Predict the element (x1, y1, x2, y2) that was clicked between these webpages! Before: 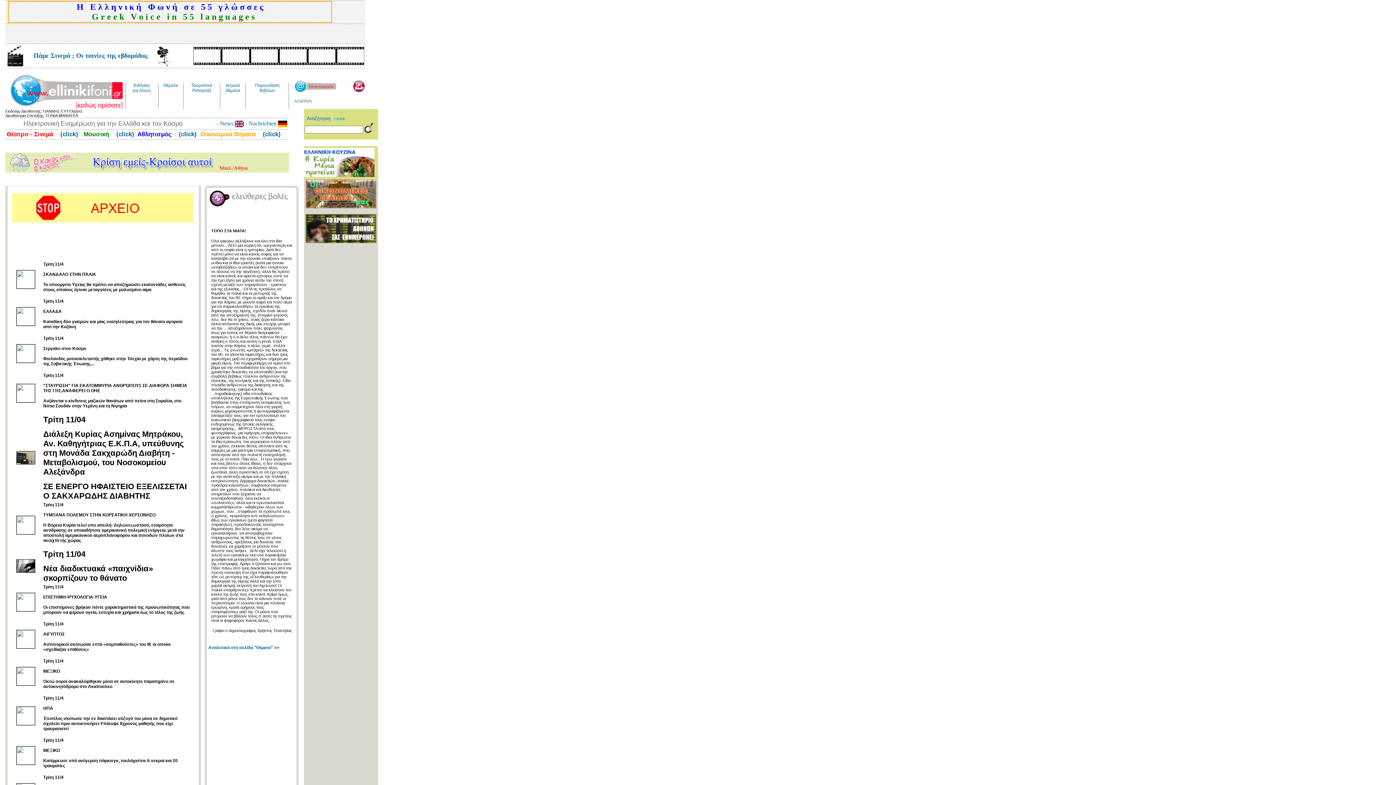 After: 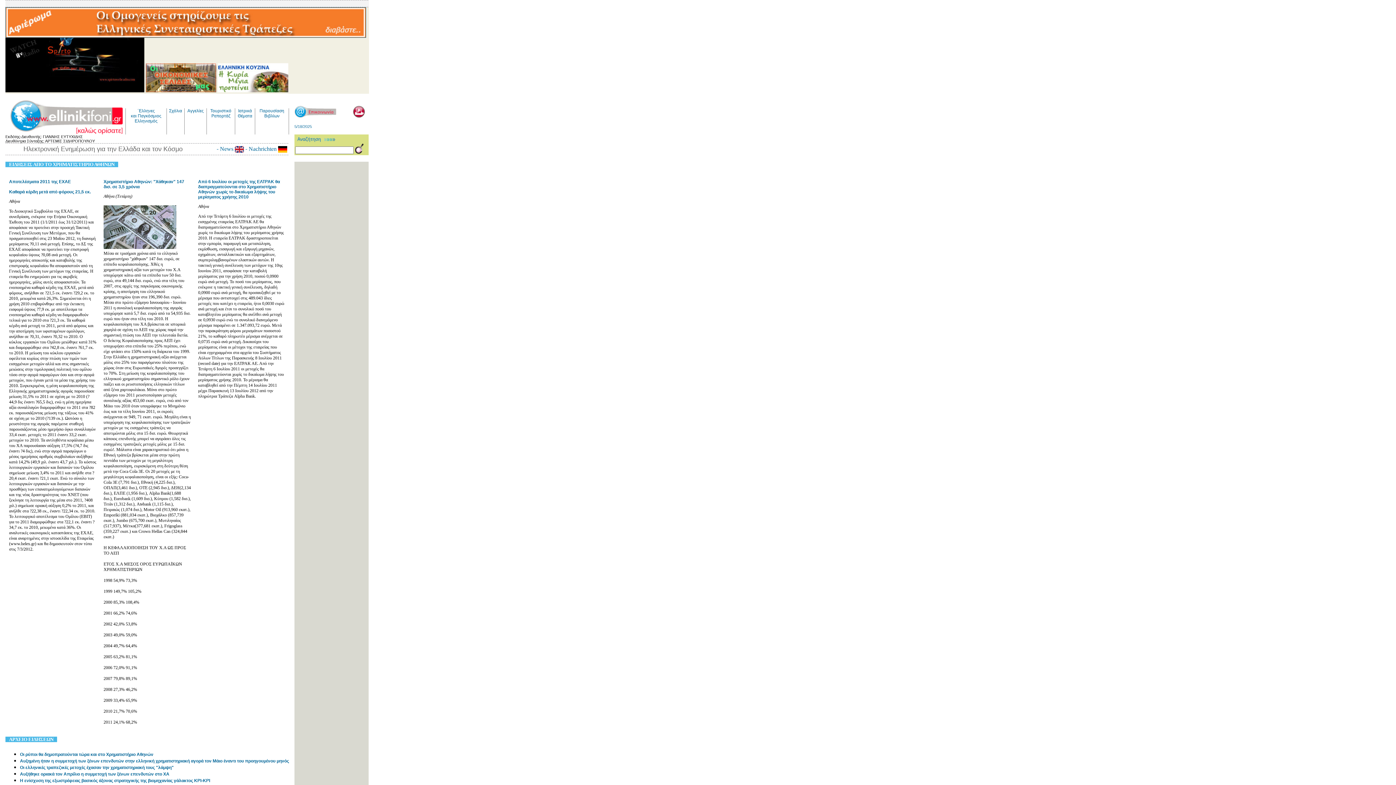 Action: bbox: (305, 238, 376, 244)